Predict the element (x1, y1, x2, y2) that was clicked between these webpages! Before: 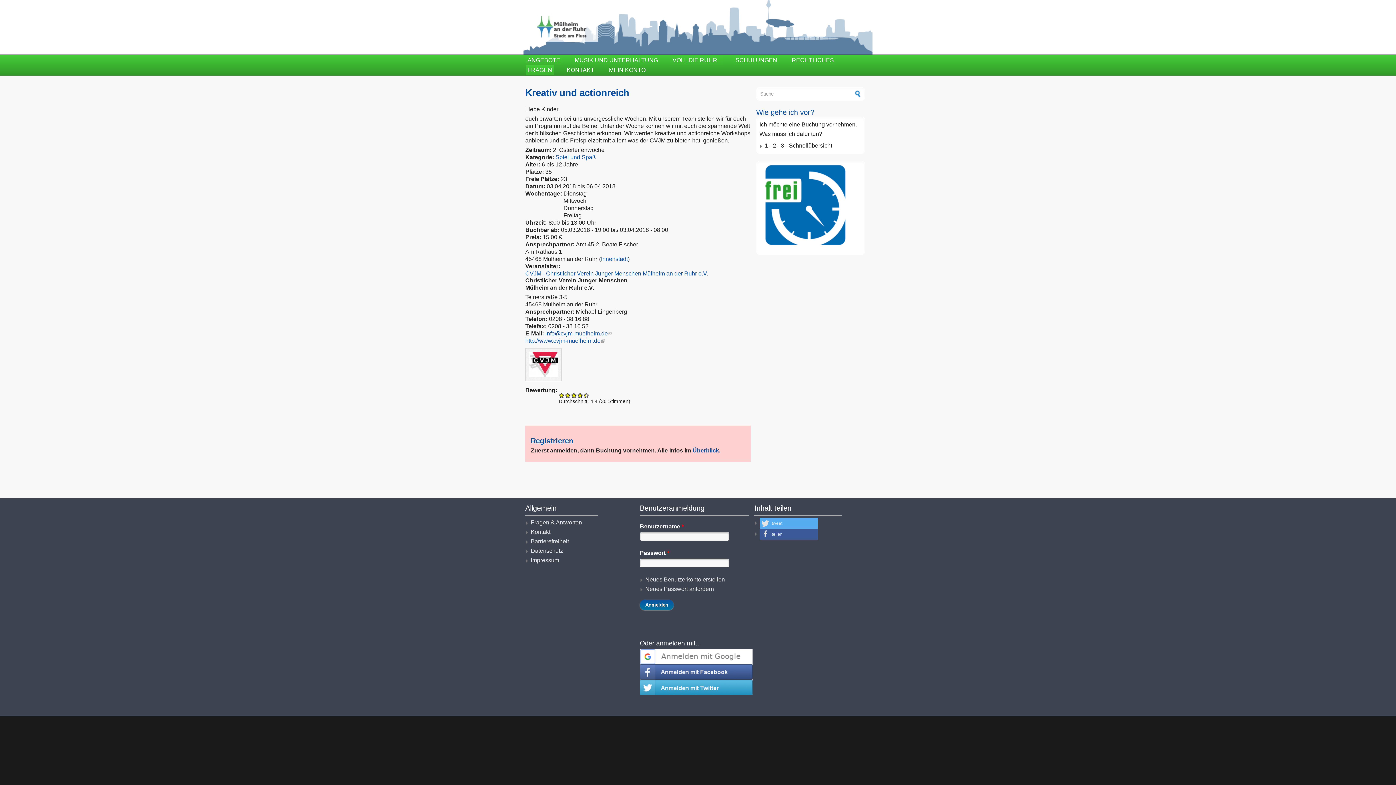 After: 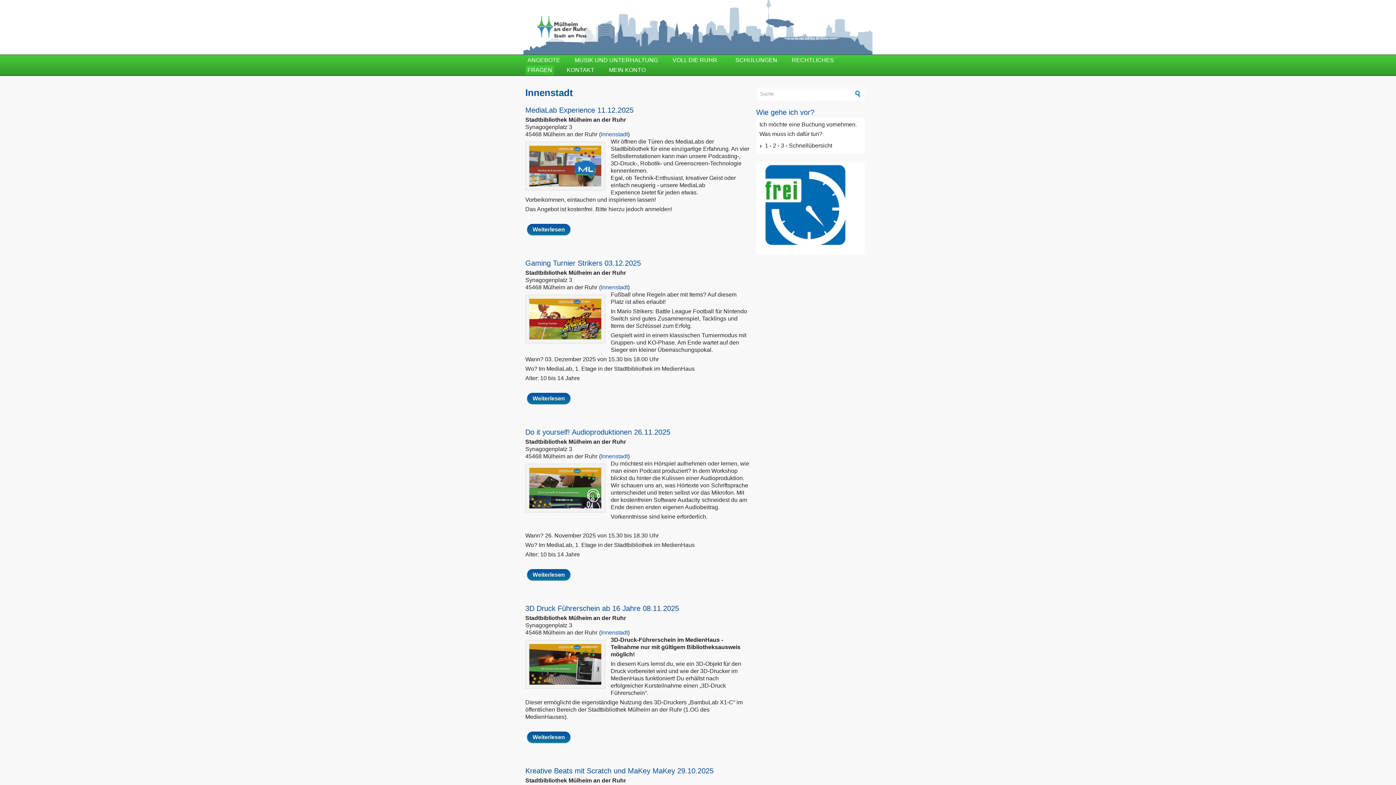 Action: label: Innenstadt bbox: (601, 256, 628, 262)